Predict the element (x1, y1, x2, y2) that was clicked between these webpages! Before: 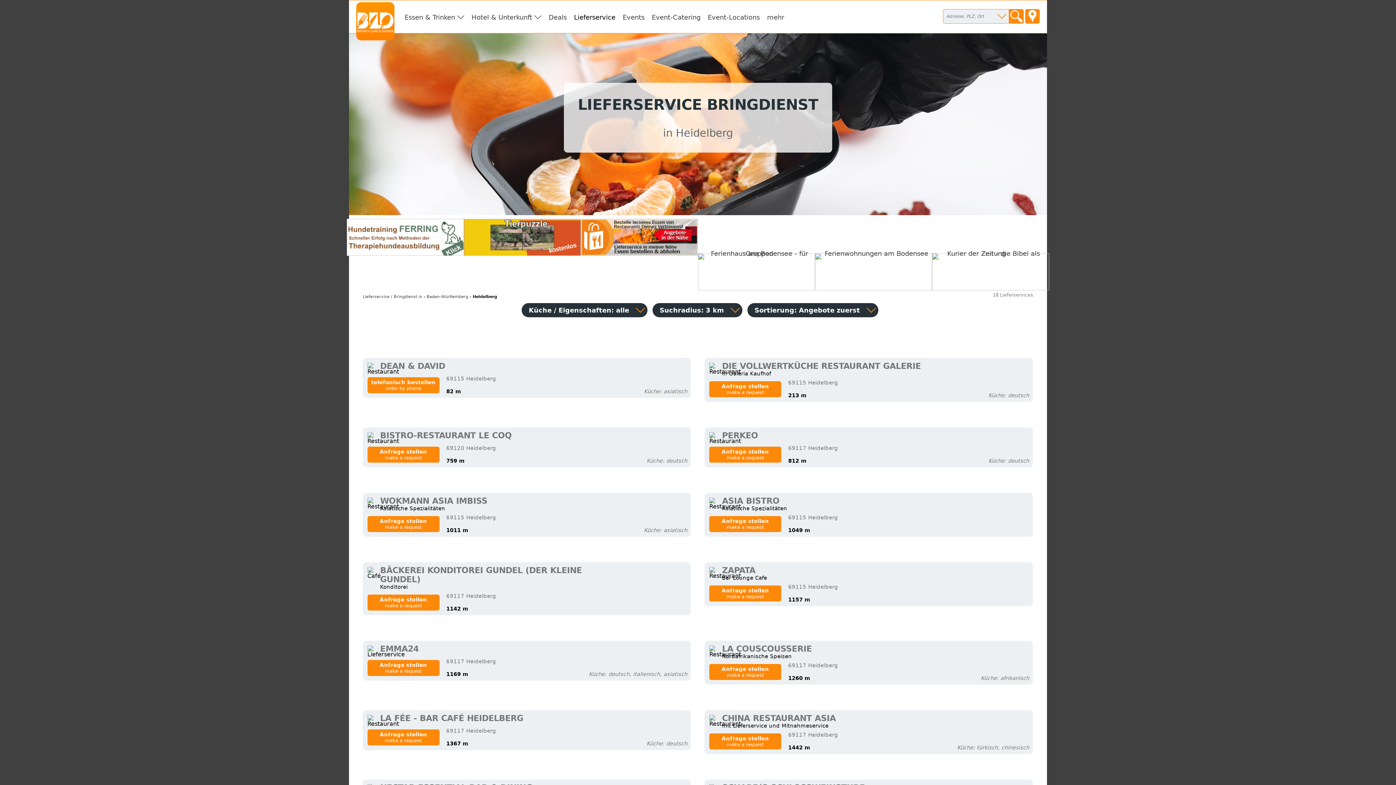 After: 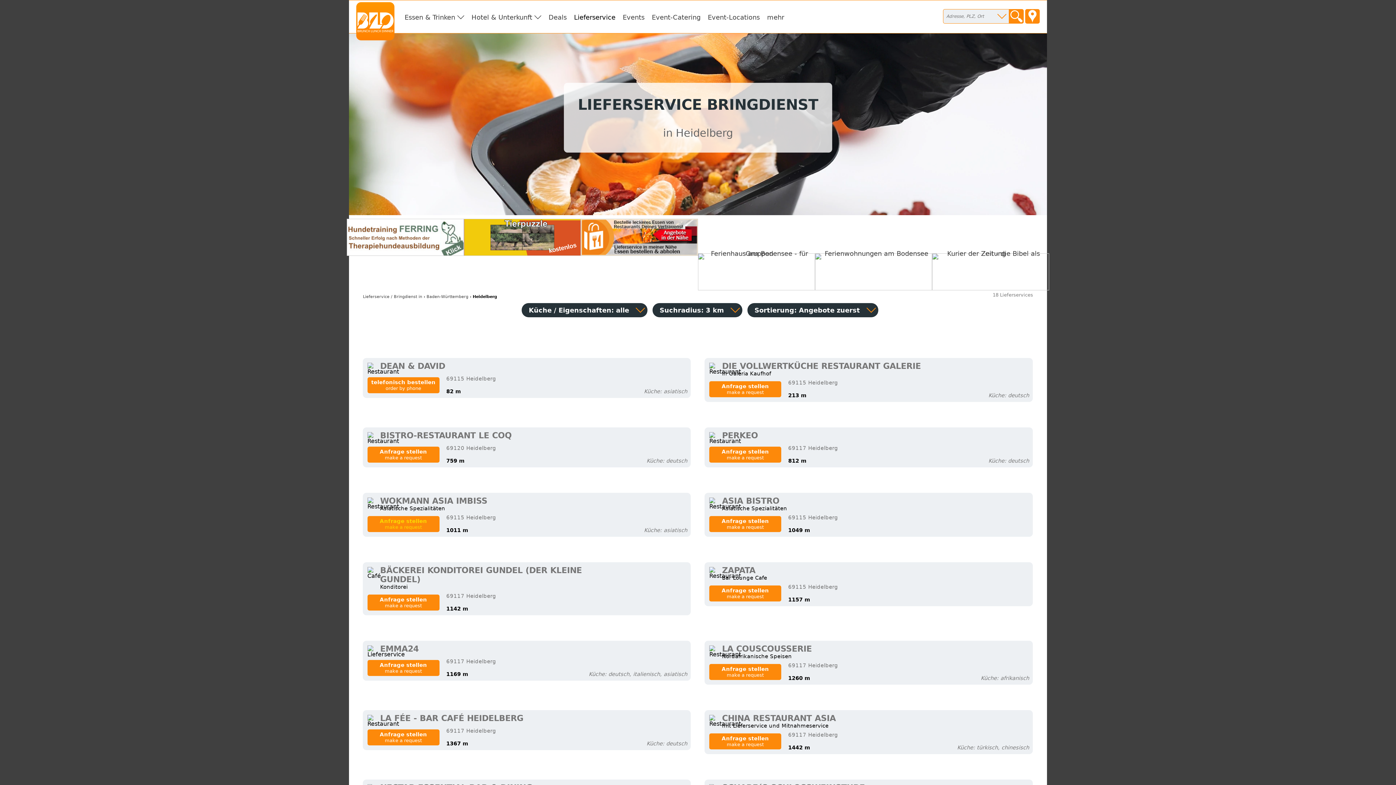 Action: label: Anfrage stellen
make a request bbox: (367, 516, 439, 532)